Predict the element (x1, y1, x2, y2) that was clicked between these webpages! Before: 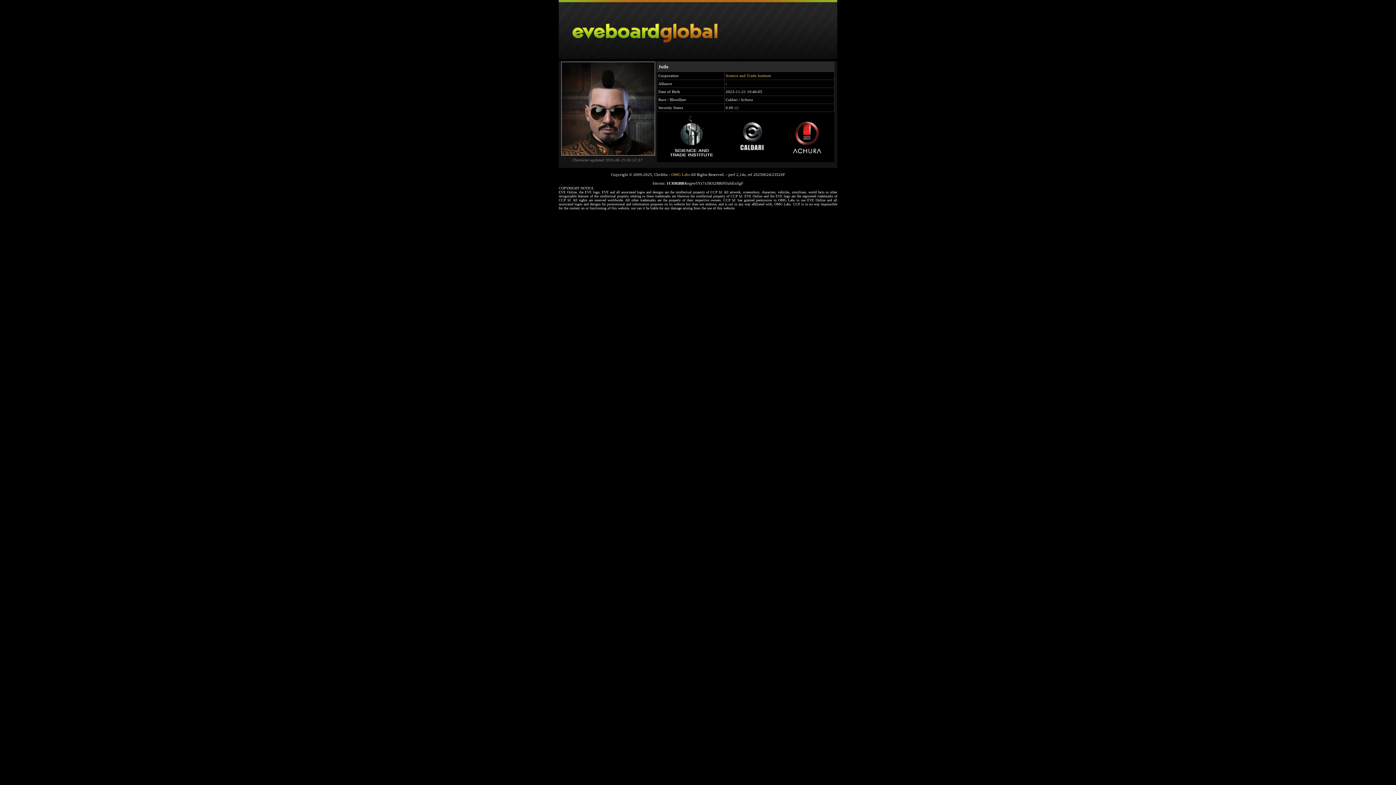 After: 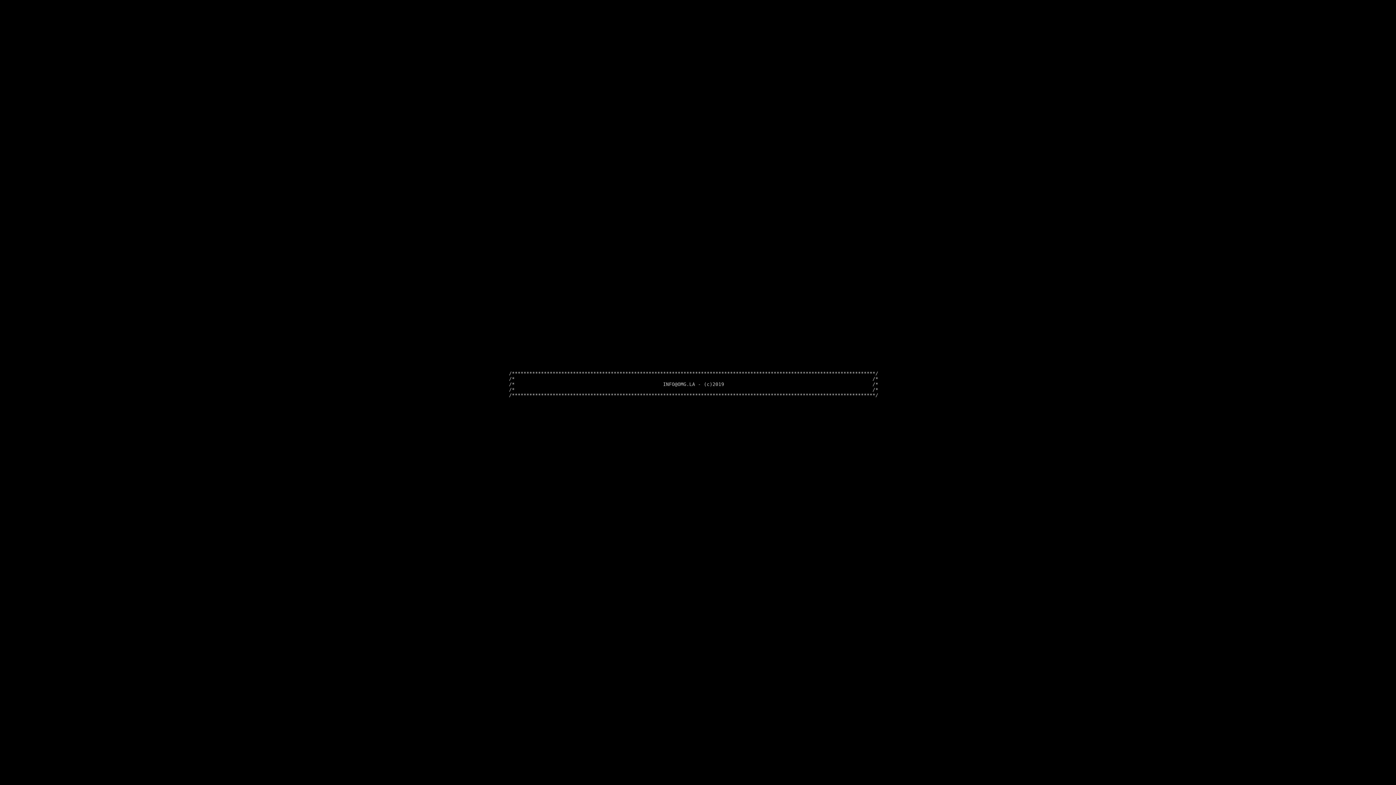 Action: bbox: (671, 172, 690, 176) label: OMG Labs